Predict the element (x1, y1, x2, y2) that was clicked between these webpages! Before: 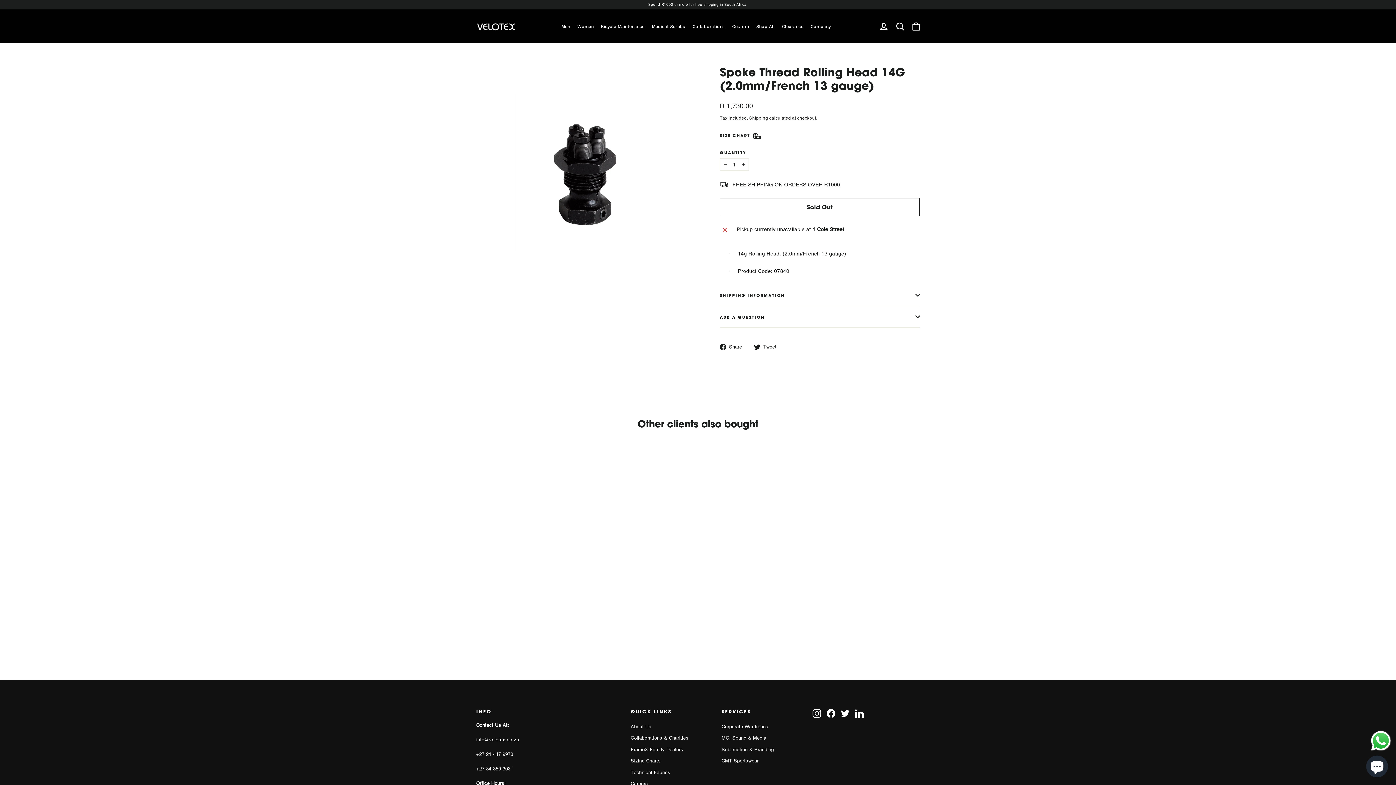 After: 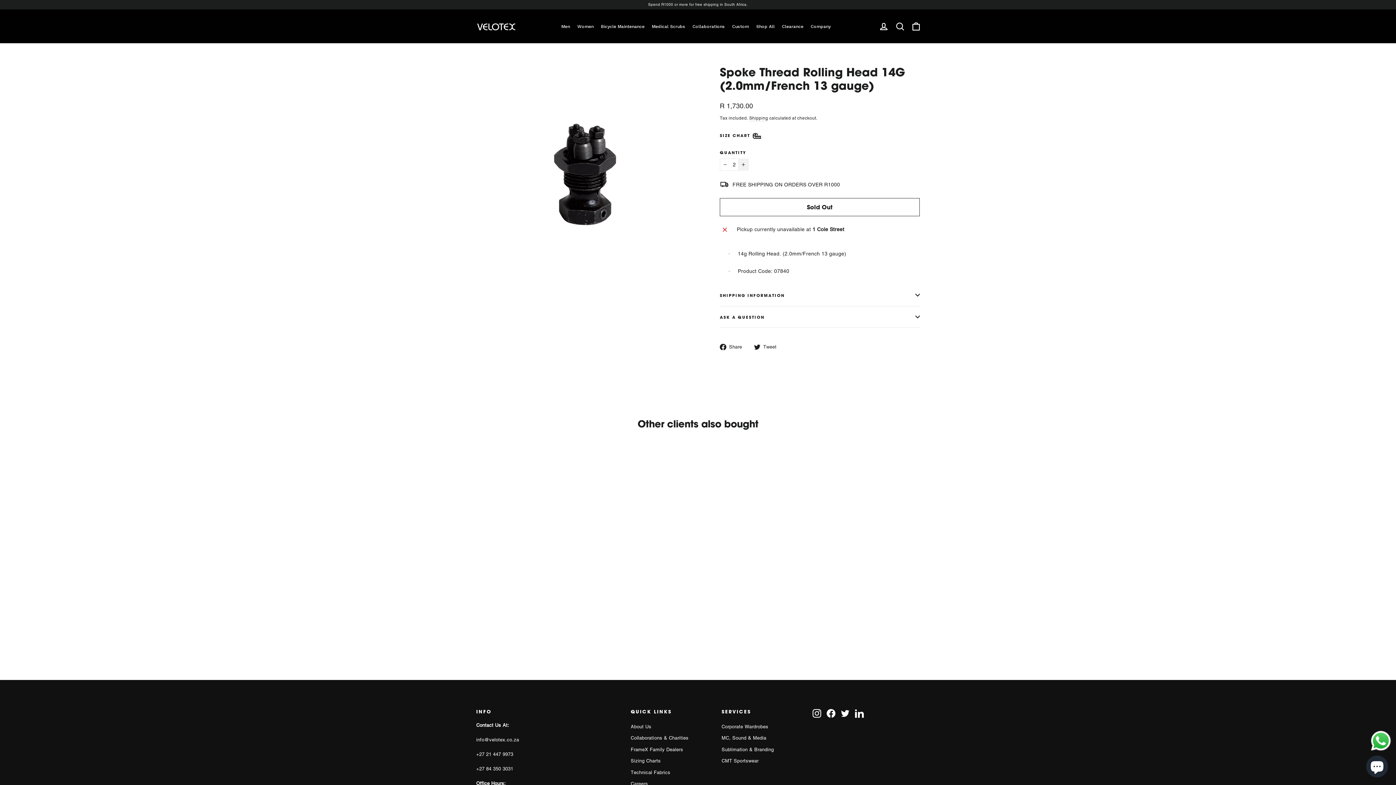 Action: label: Increase item quantity by one bbox: (738, 158, 749, 170)